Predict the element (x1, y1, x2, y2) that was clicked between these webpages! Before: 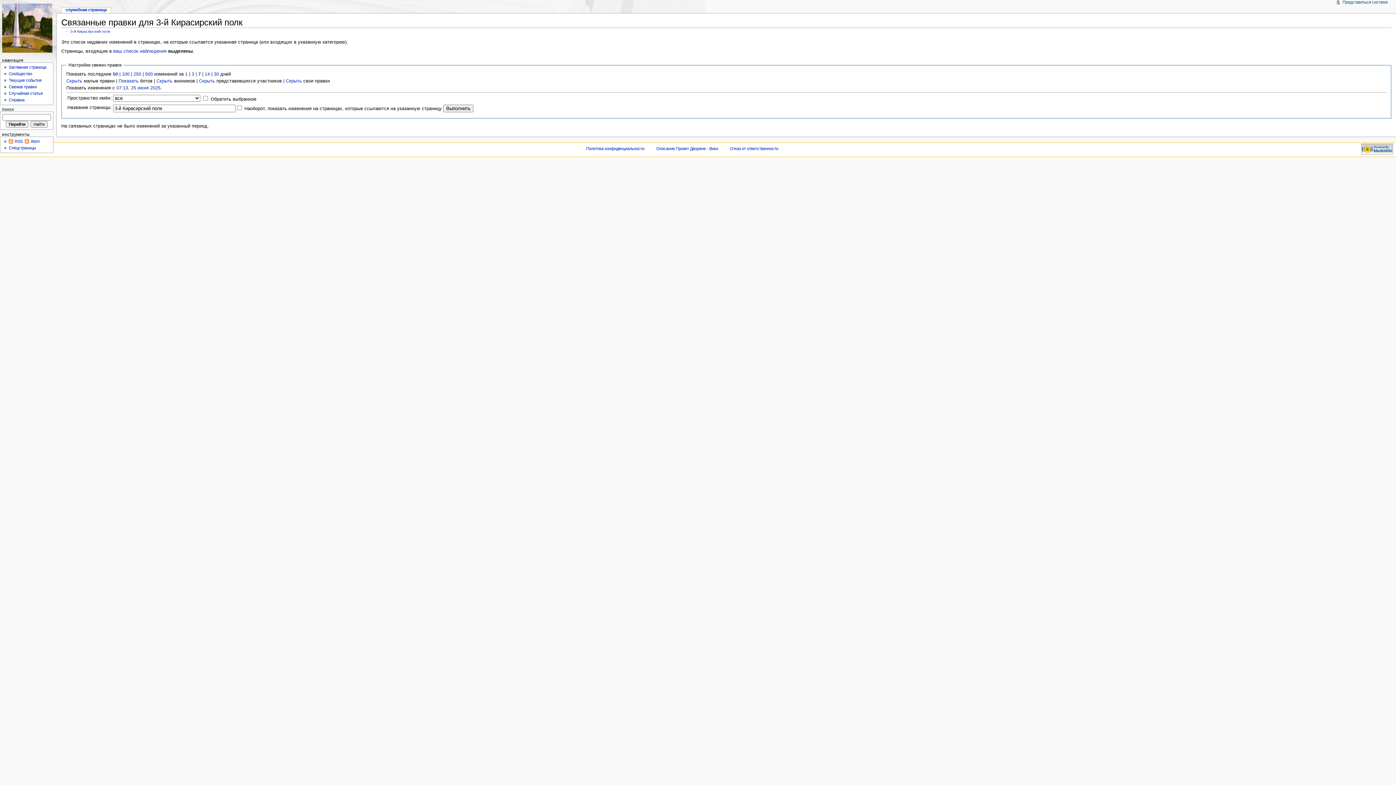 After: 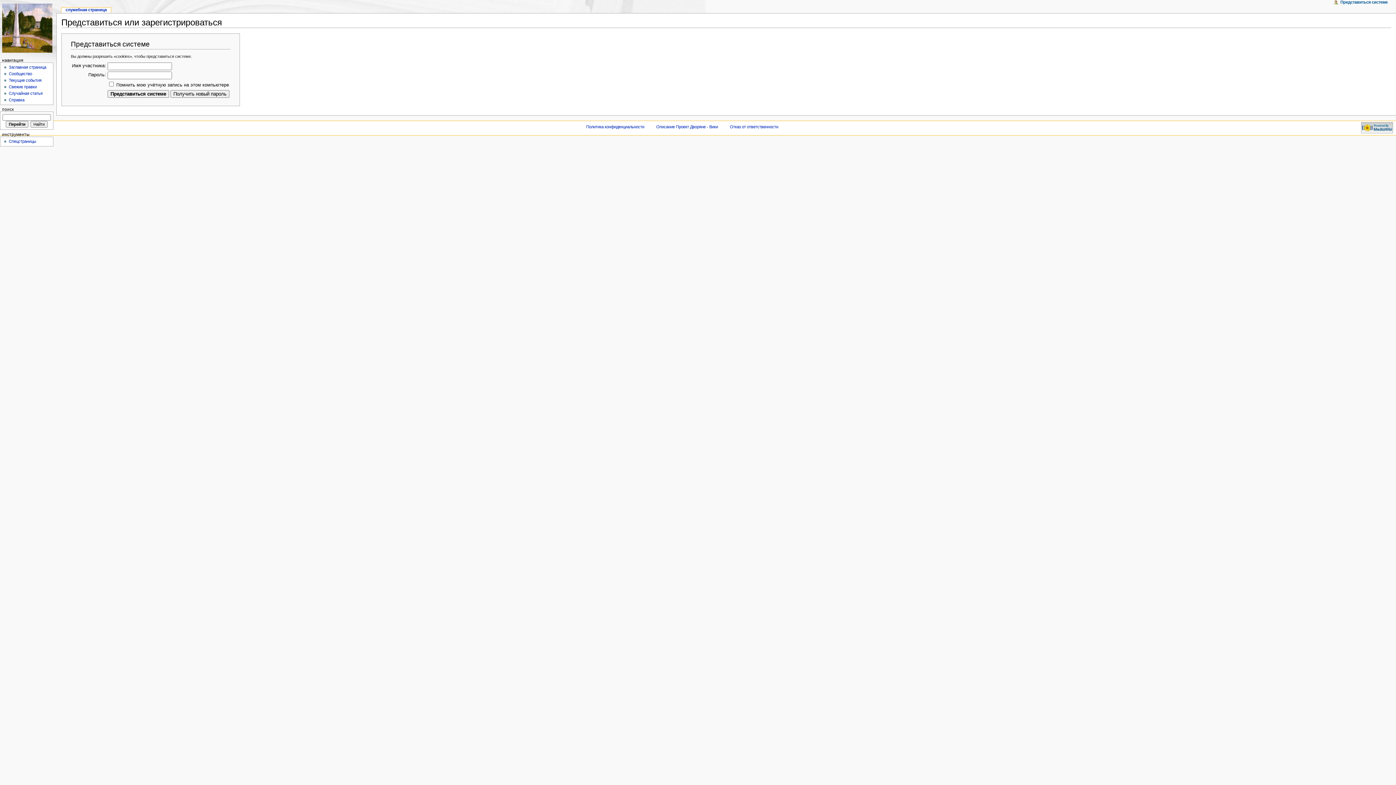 Action: bbox: (1342, 0, 1388, 5) label: Представиться системе